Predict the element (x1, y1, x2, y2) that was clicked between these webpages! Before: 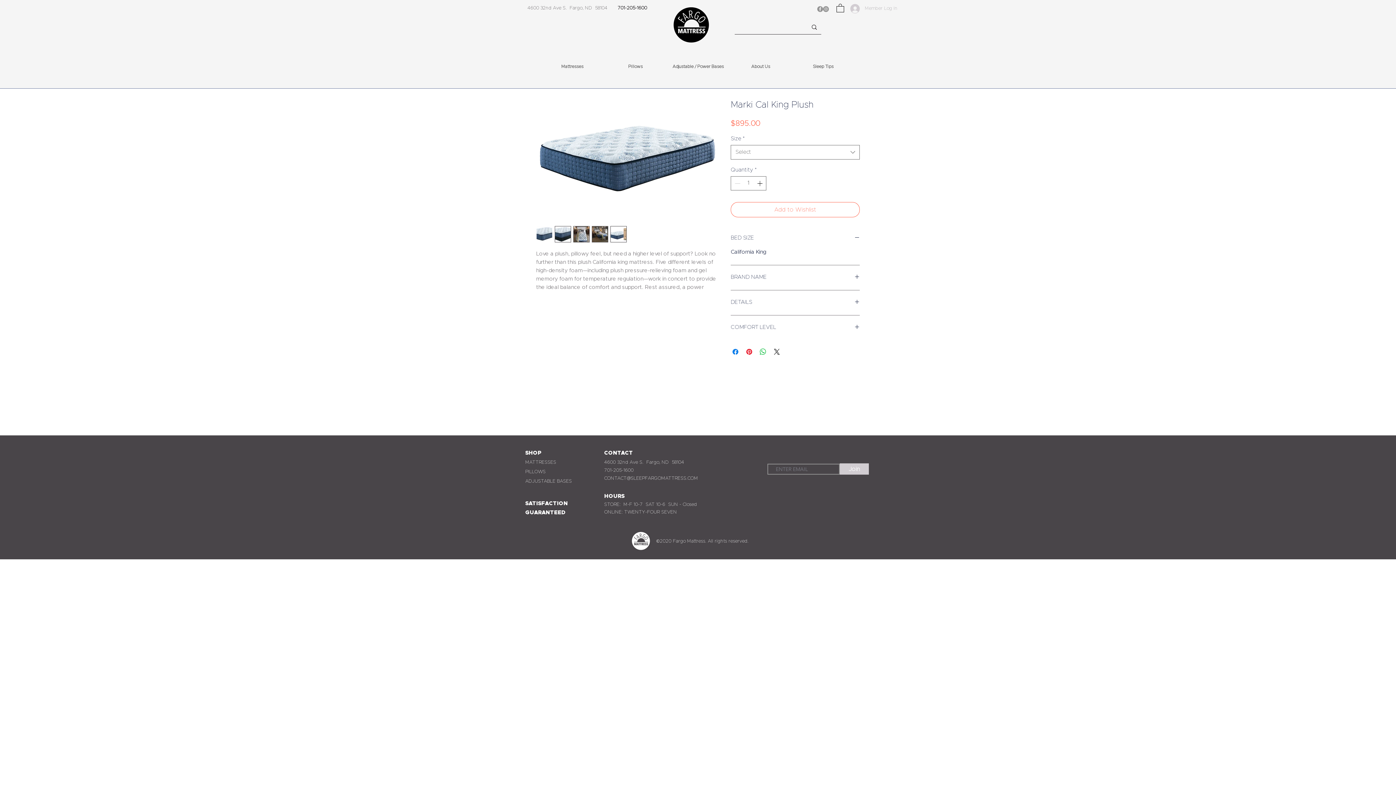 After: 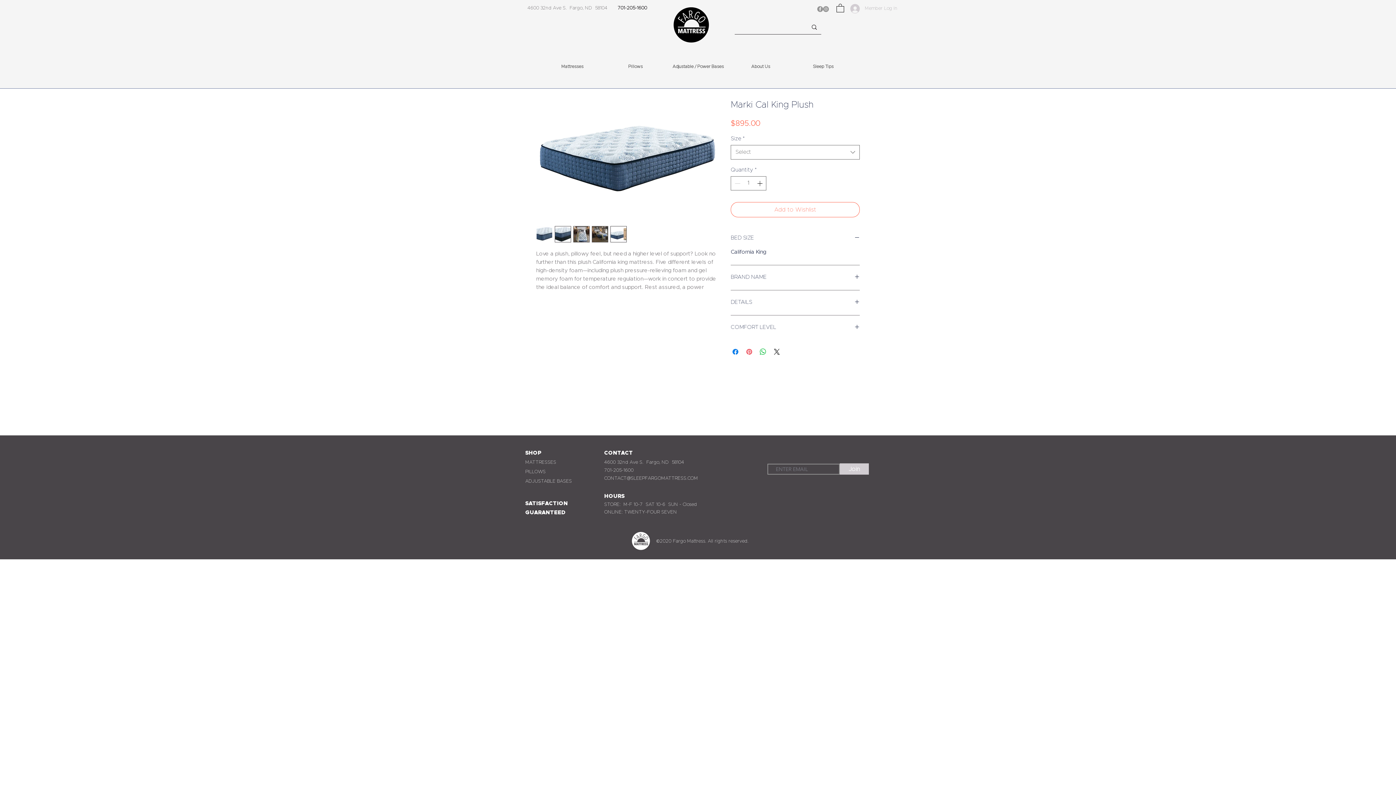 Action: label: Pin on Pinterest bbox: (745, 347, 753, 356)